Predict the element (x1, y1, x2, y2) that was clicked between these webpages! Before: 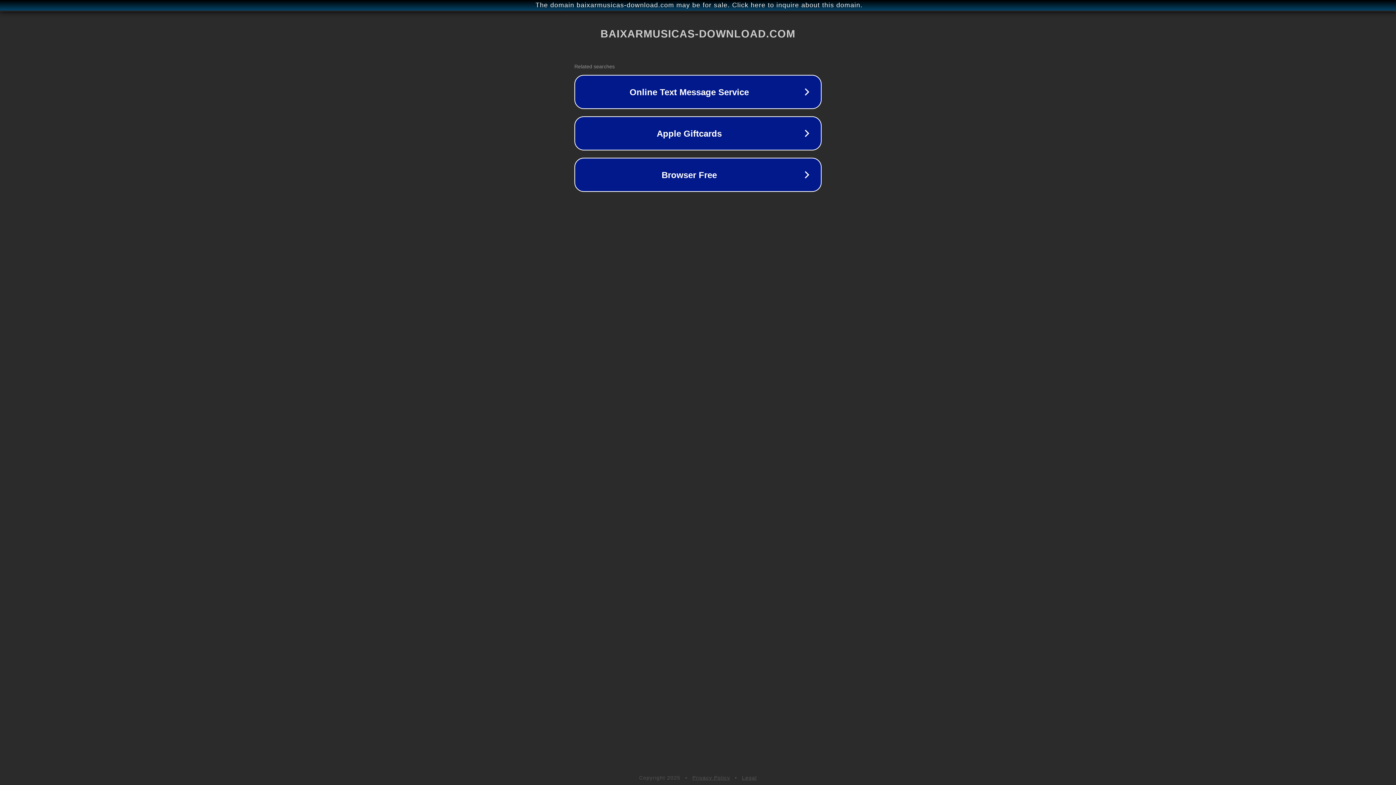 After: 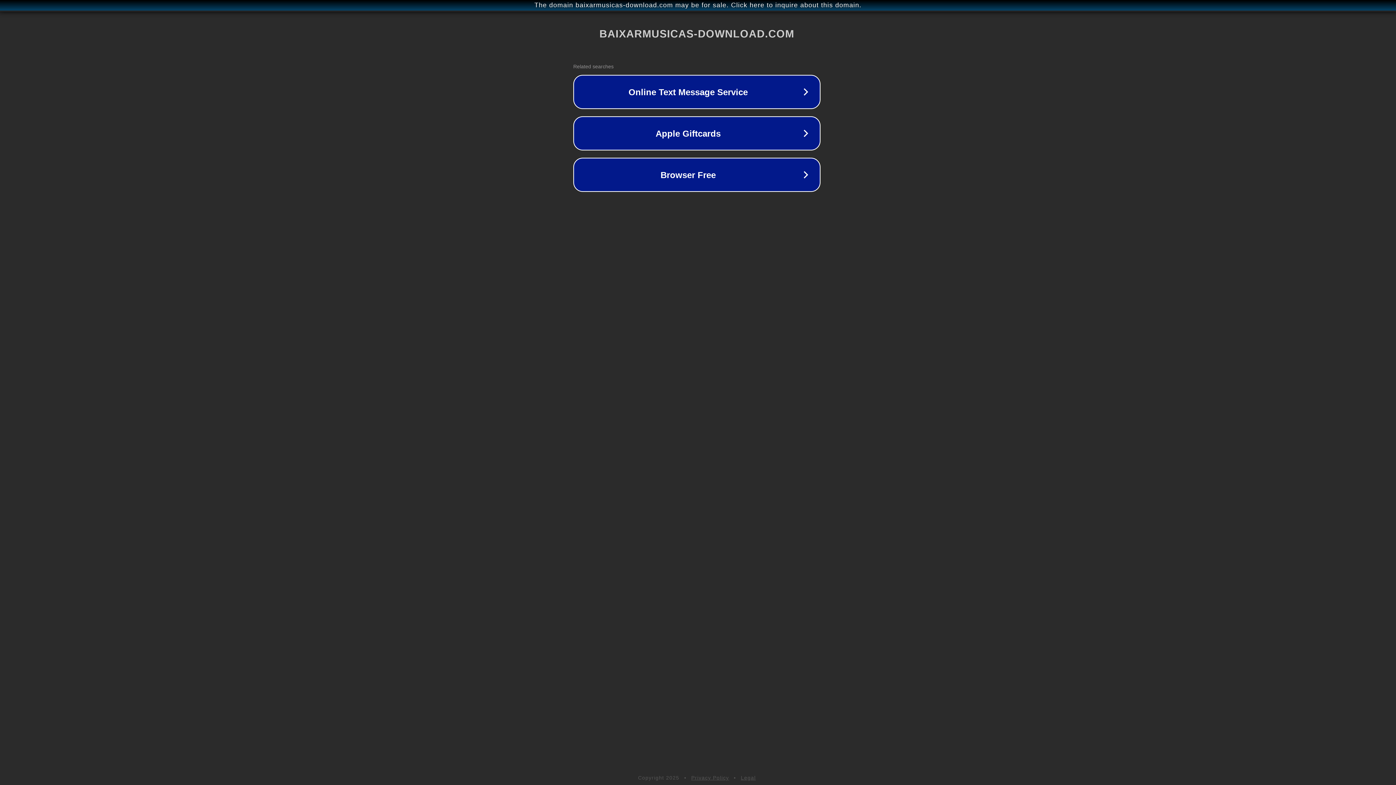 Action: label: The domain baixarmusicas-download.com may be for sale. Click here to inquire about this domain. bbox: (1, 1, 1397, 9)